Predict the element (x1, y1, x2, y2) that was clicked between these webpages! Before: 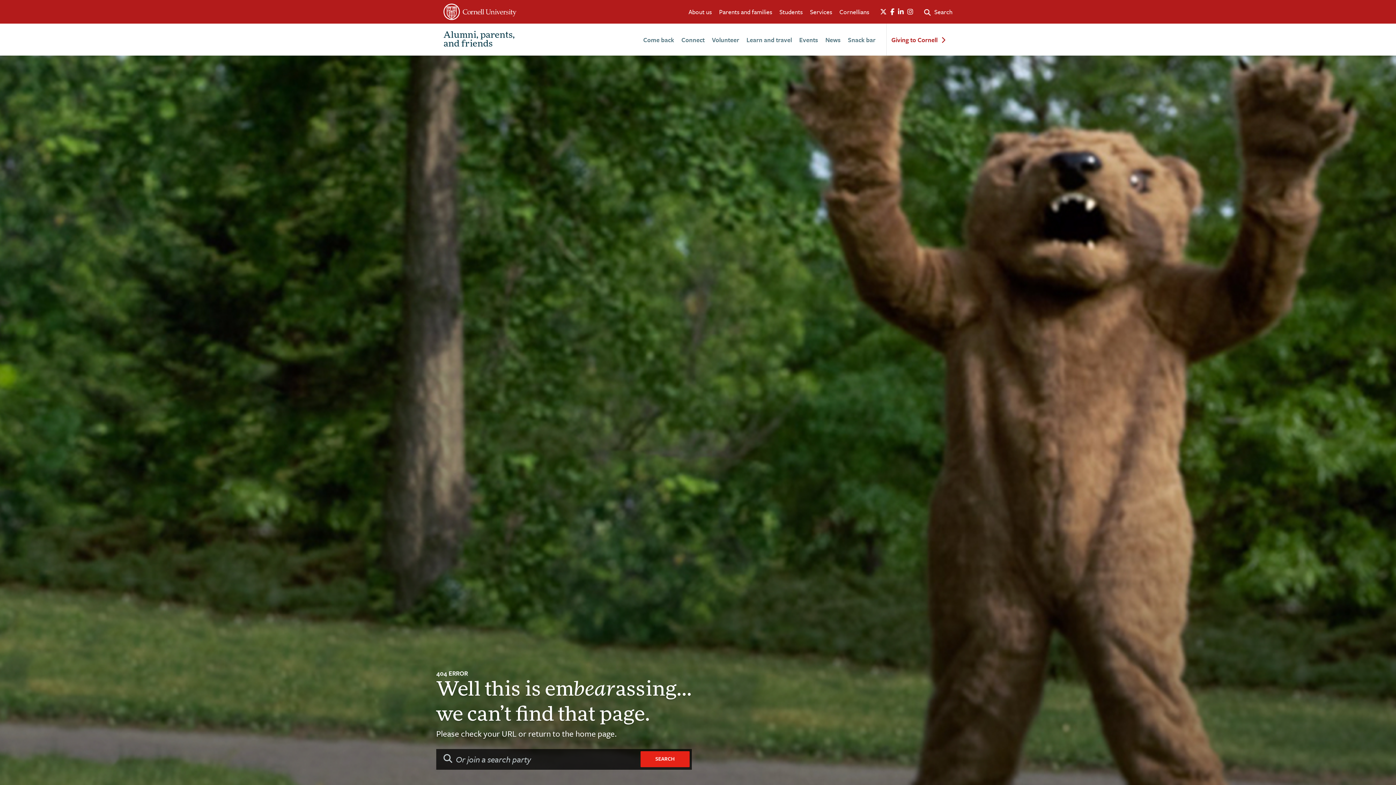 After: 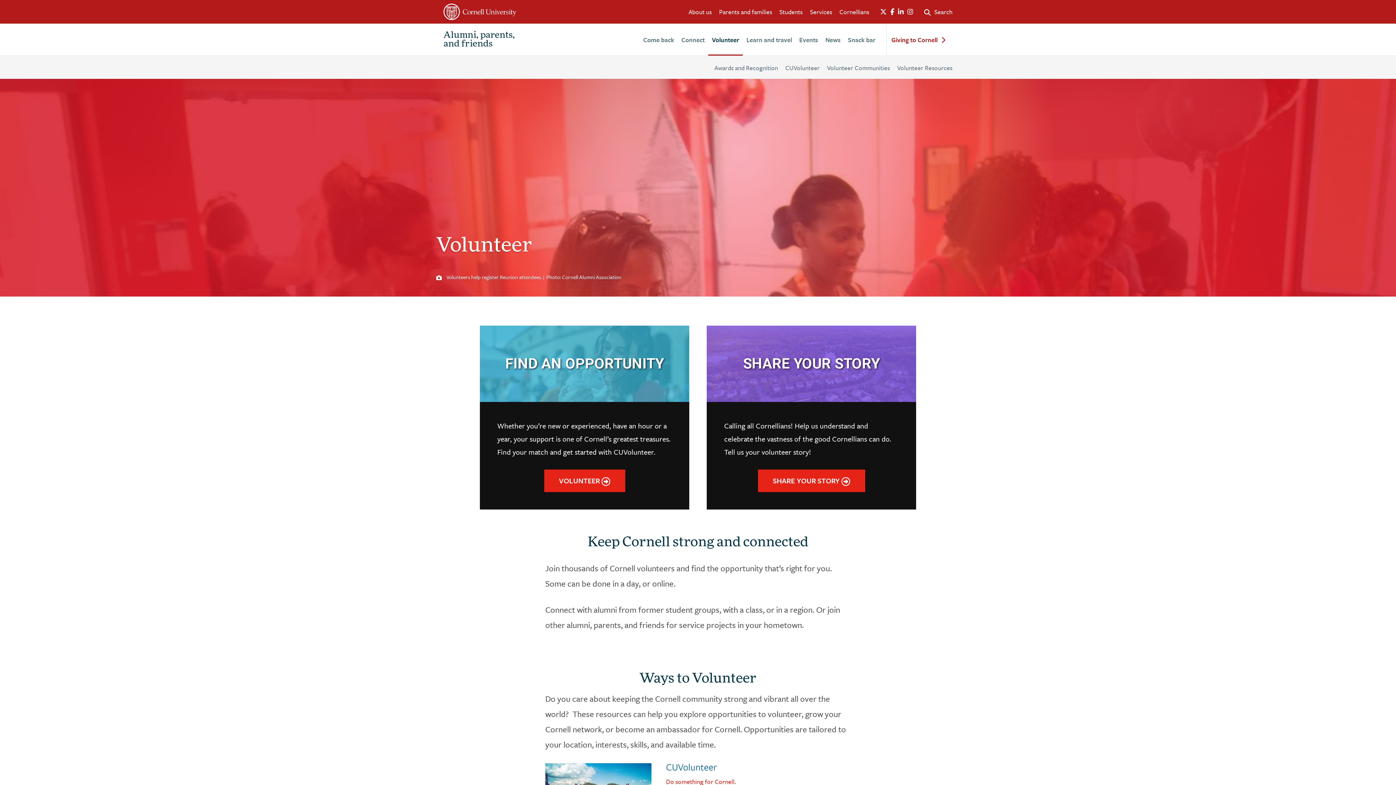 Action: bbox: (712, 35, 739, 44) label: Volunteer